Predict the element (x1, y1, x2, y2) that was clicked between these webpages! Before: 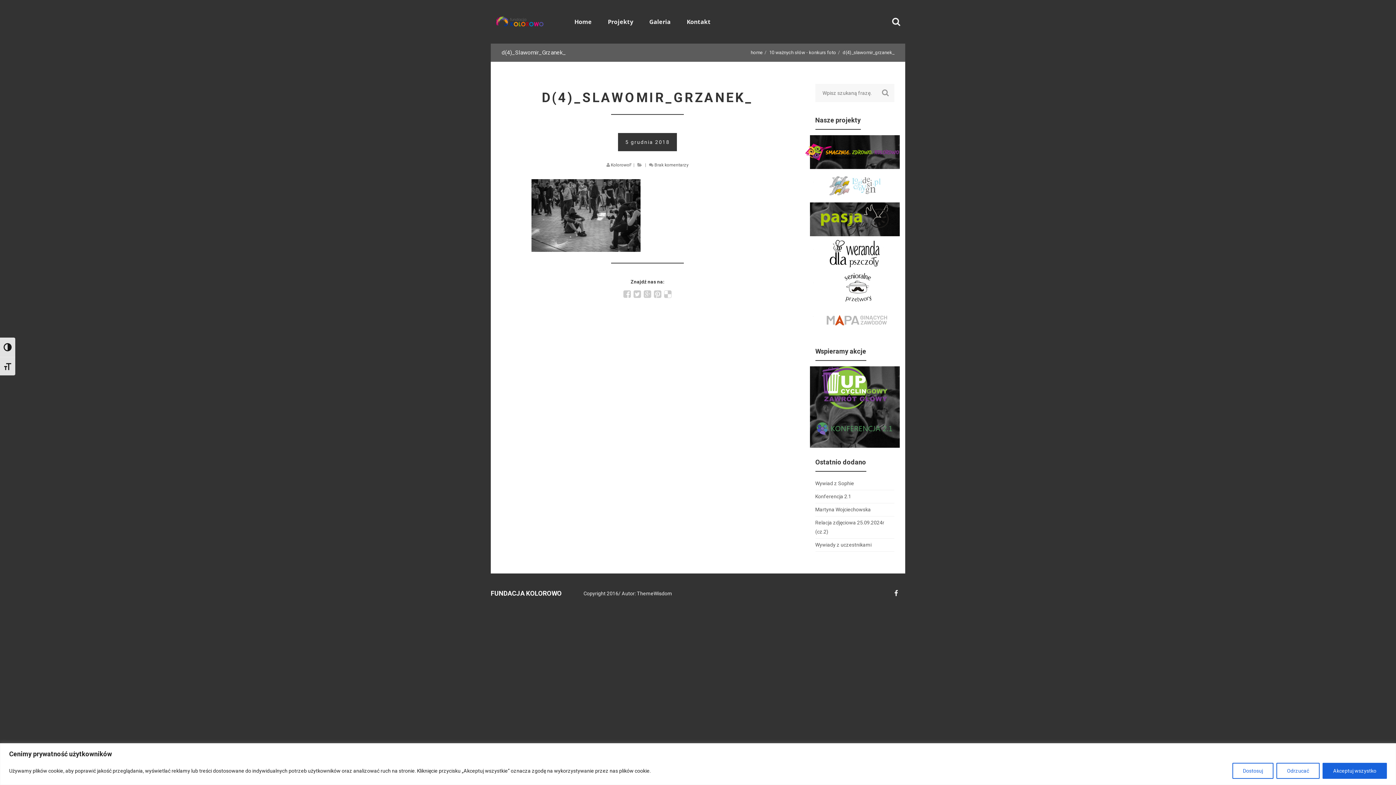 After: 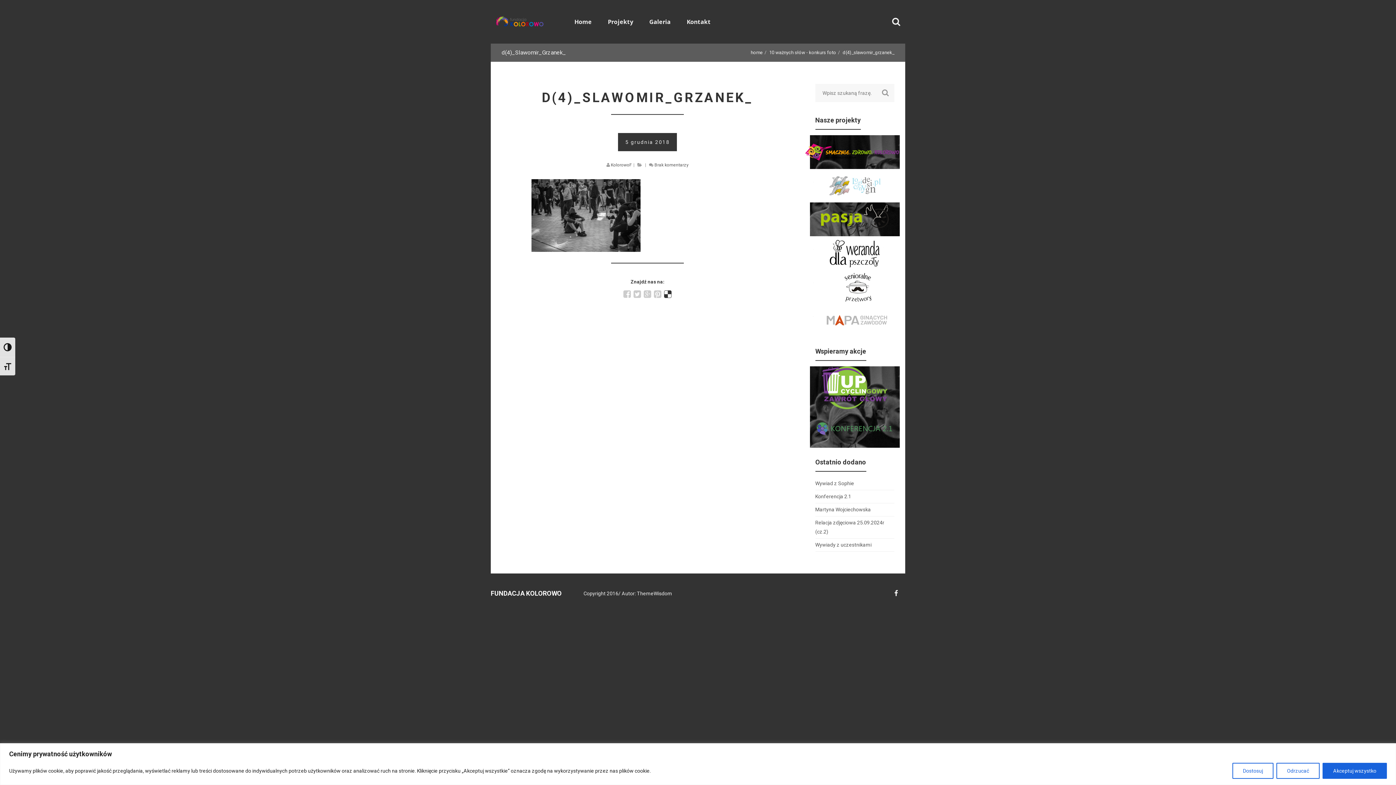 Action: bbox: (664, 288, 671, 300)